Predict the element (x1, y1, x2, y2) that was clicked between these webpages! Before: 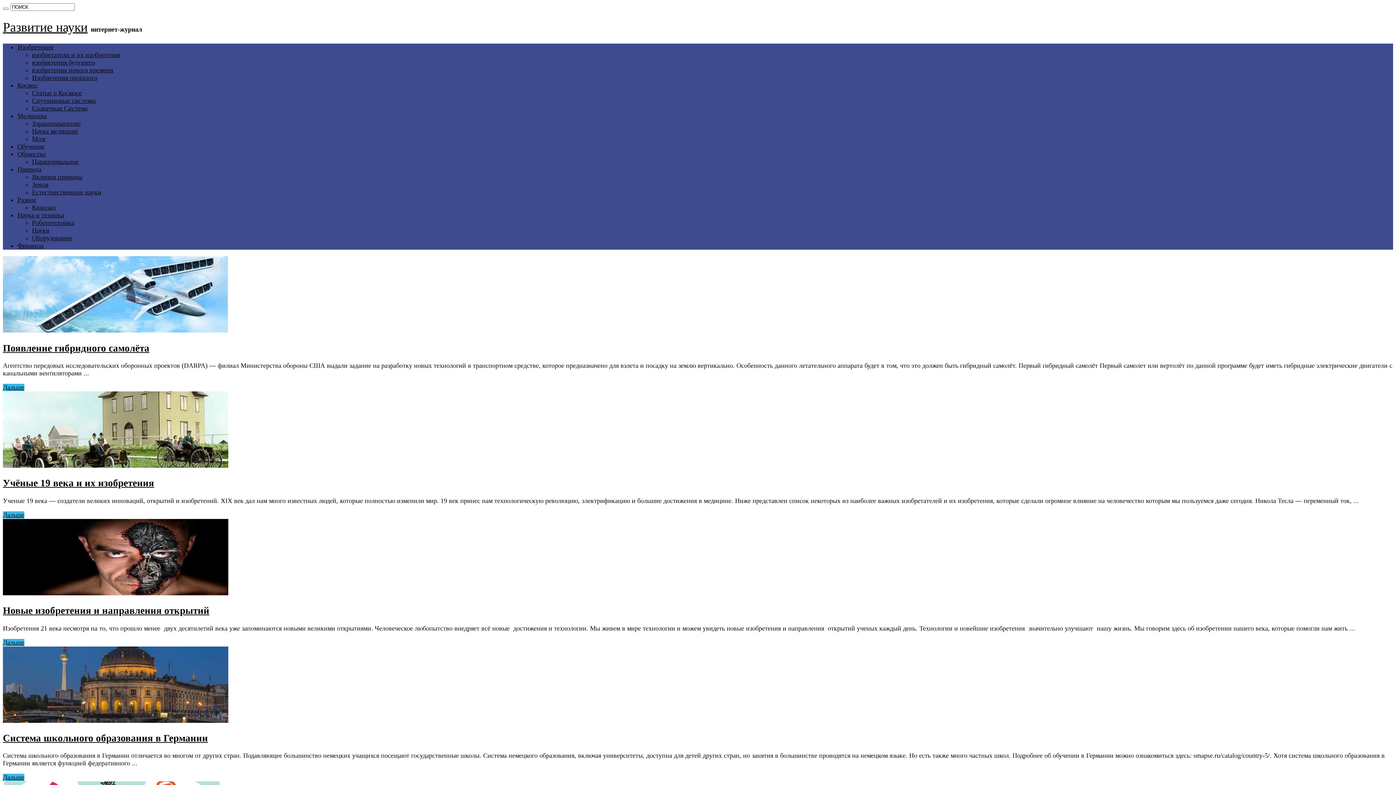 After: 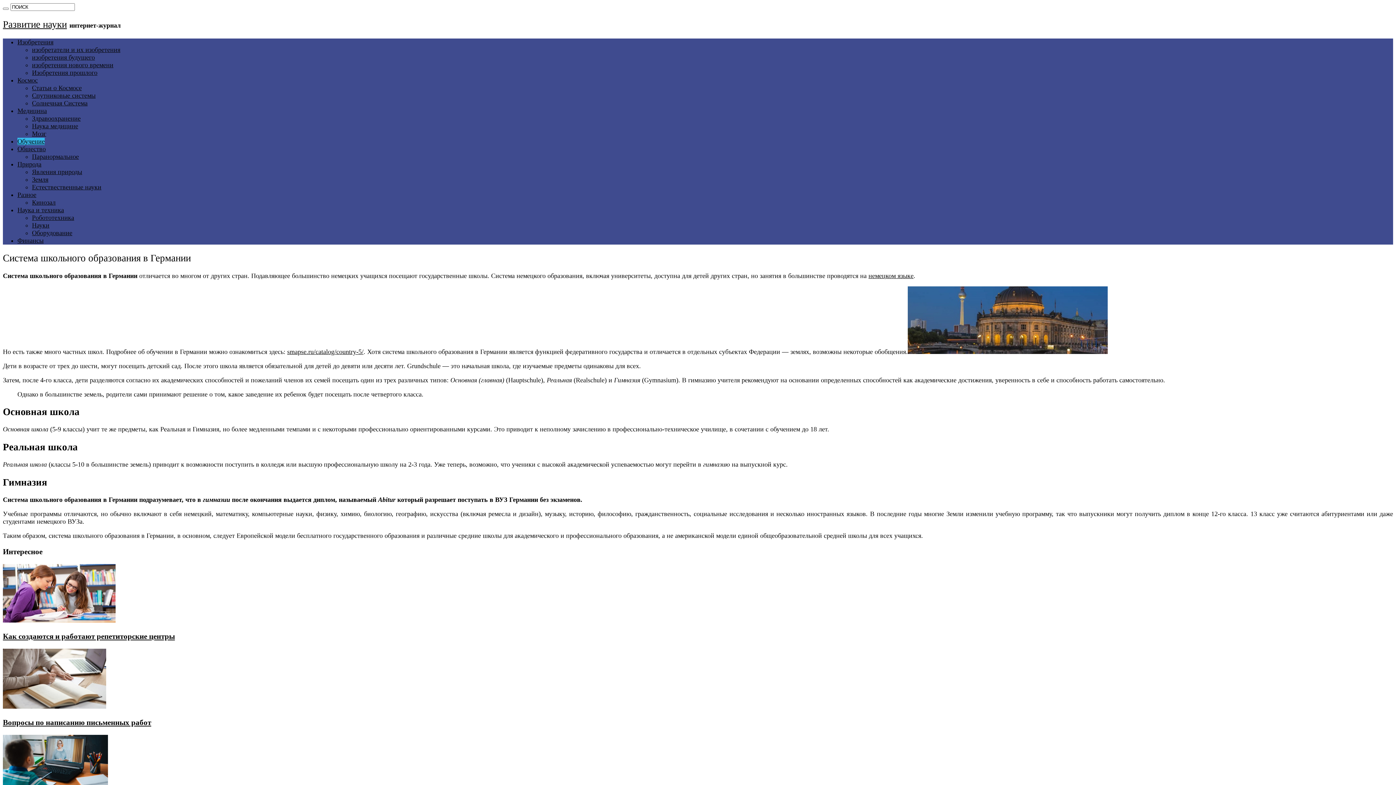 Action: label: Система школьного образования в Германии bbox: (2, 733, 208, 744)